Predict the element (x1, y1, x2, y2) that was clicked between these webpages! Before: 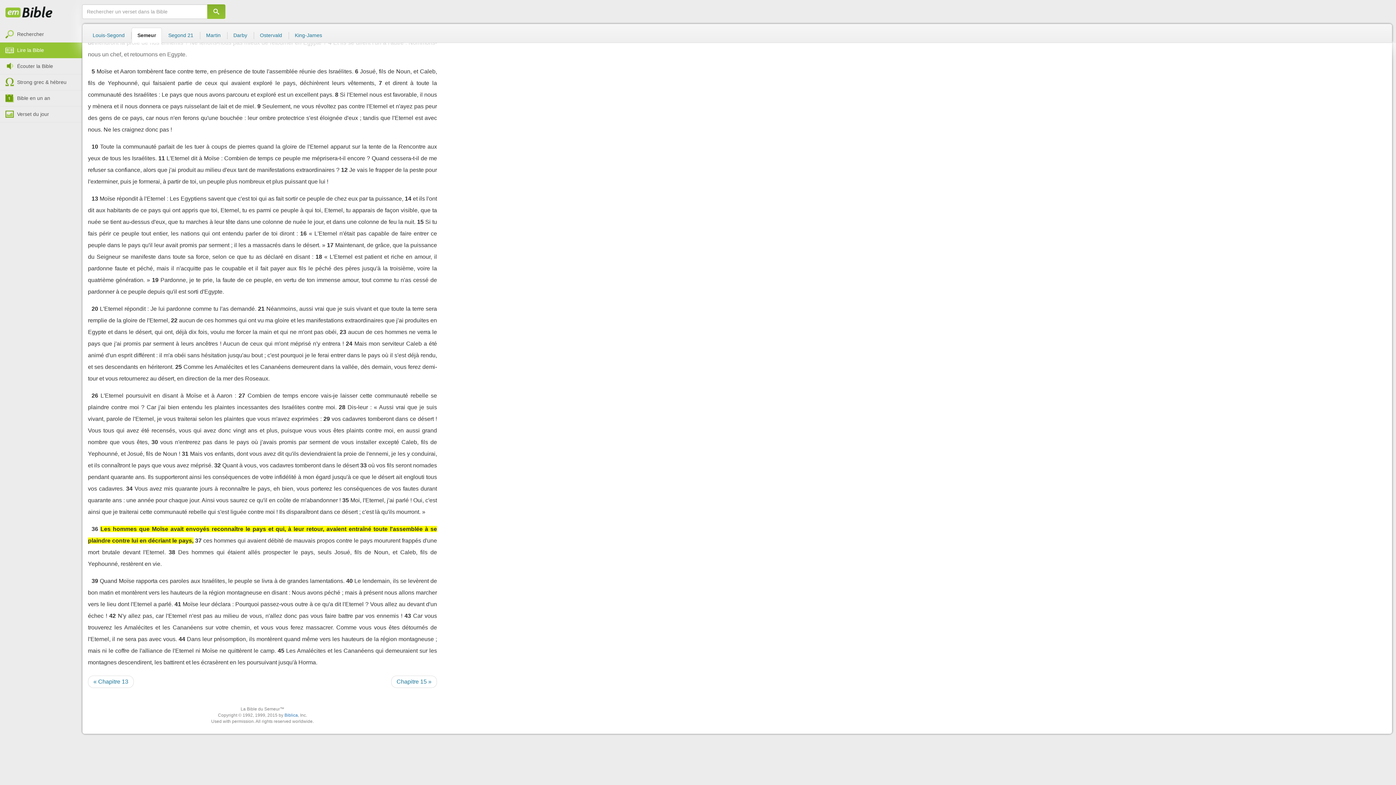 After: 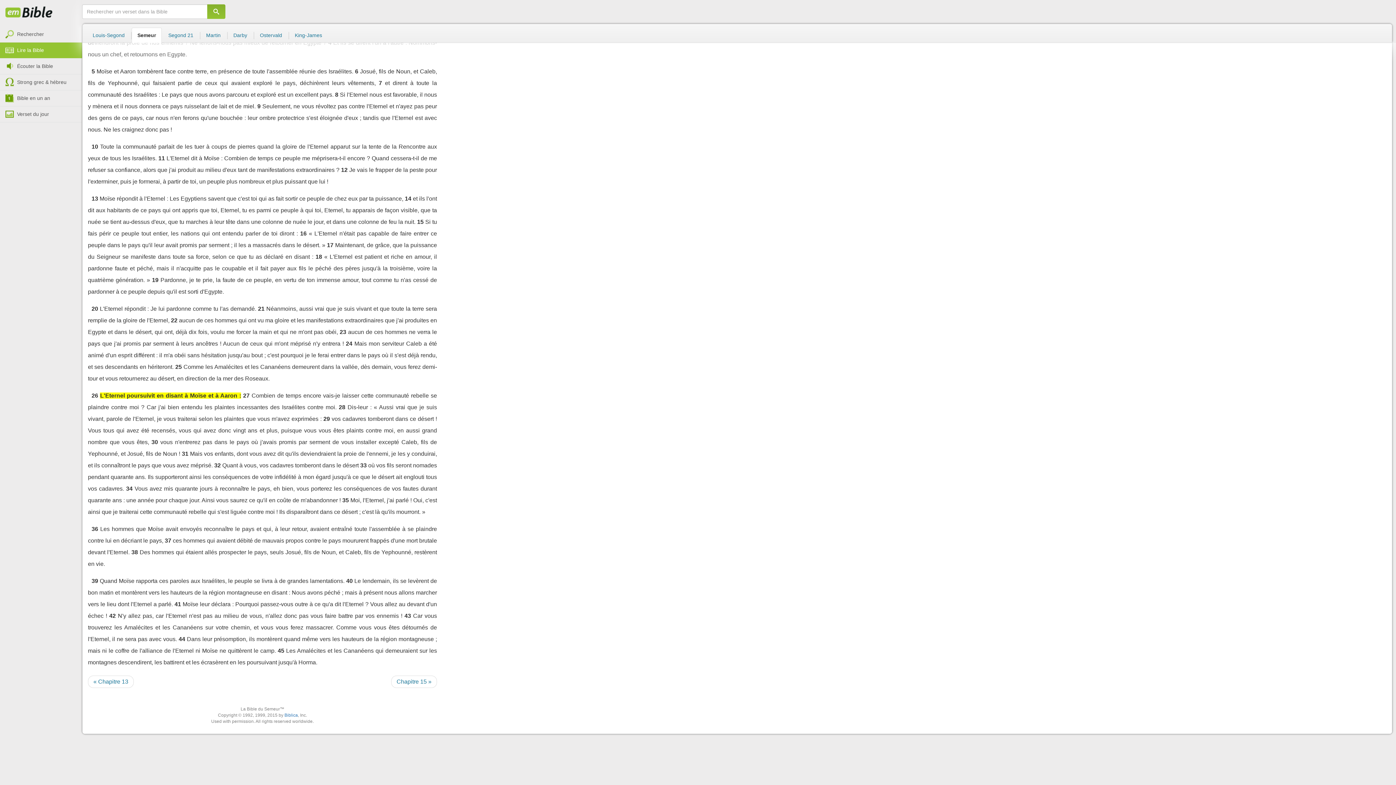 Action: label: 26 bbox: (91, 392, 98, 398)